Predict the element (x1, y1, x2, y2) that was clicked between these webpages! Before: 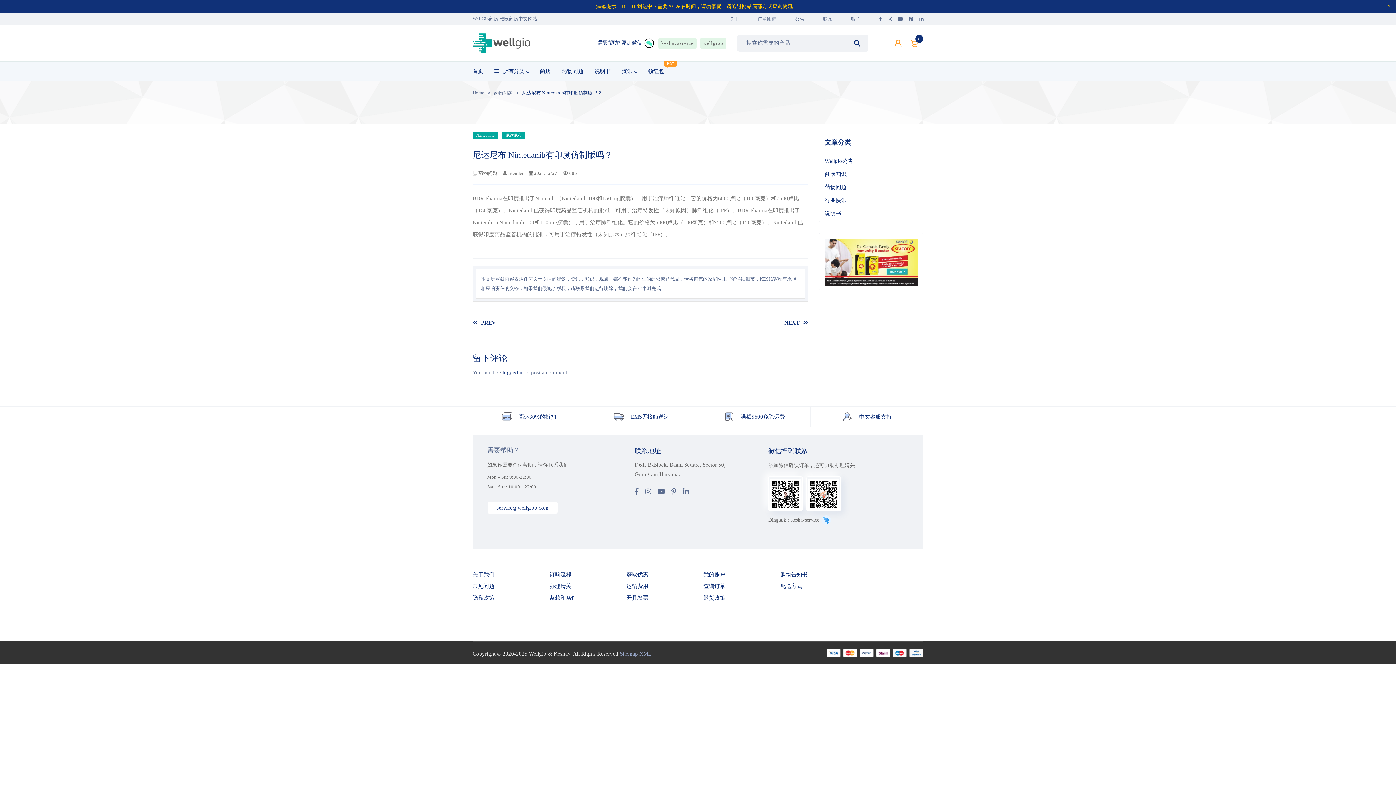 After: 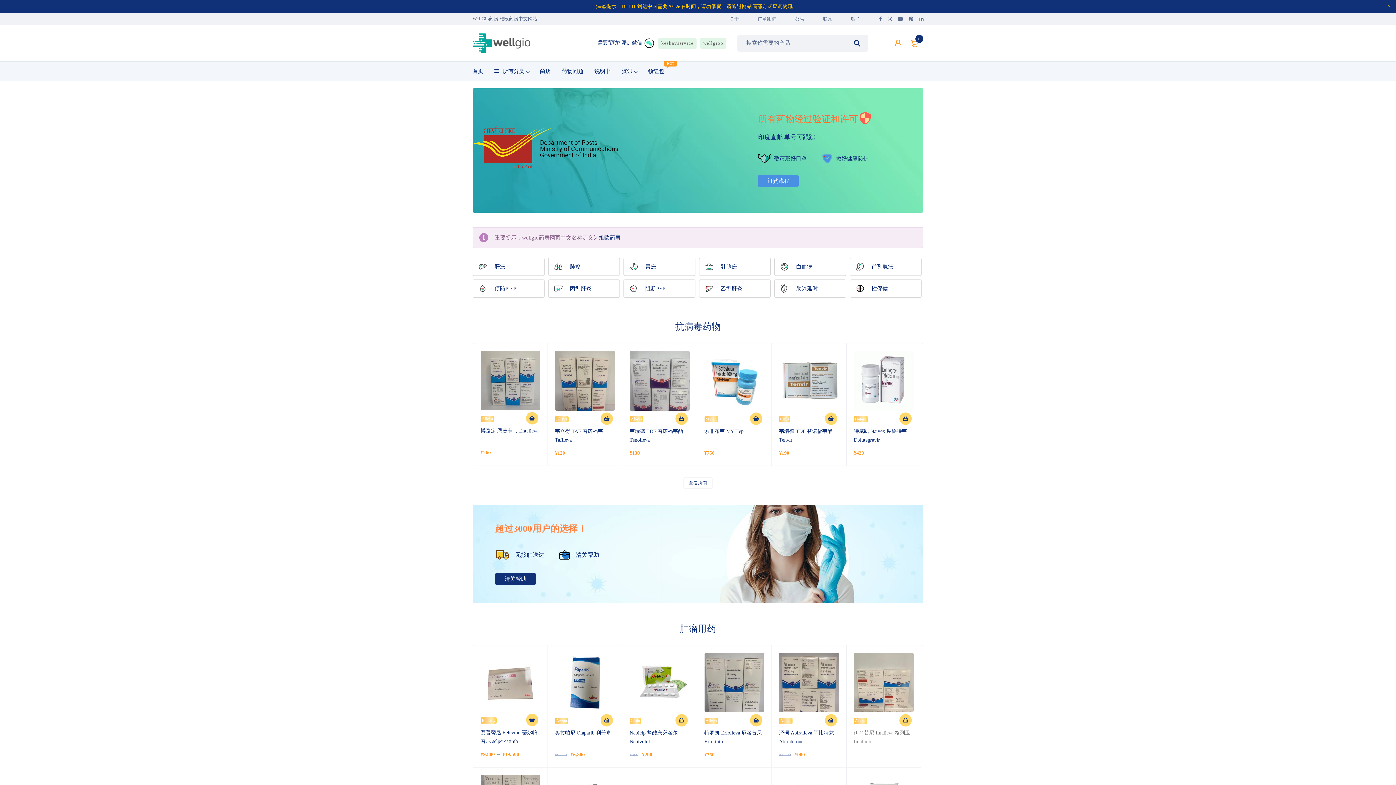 Action: label: 首页 bbox: (472, 65, 483, 77)